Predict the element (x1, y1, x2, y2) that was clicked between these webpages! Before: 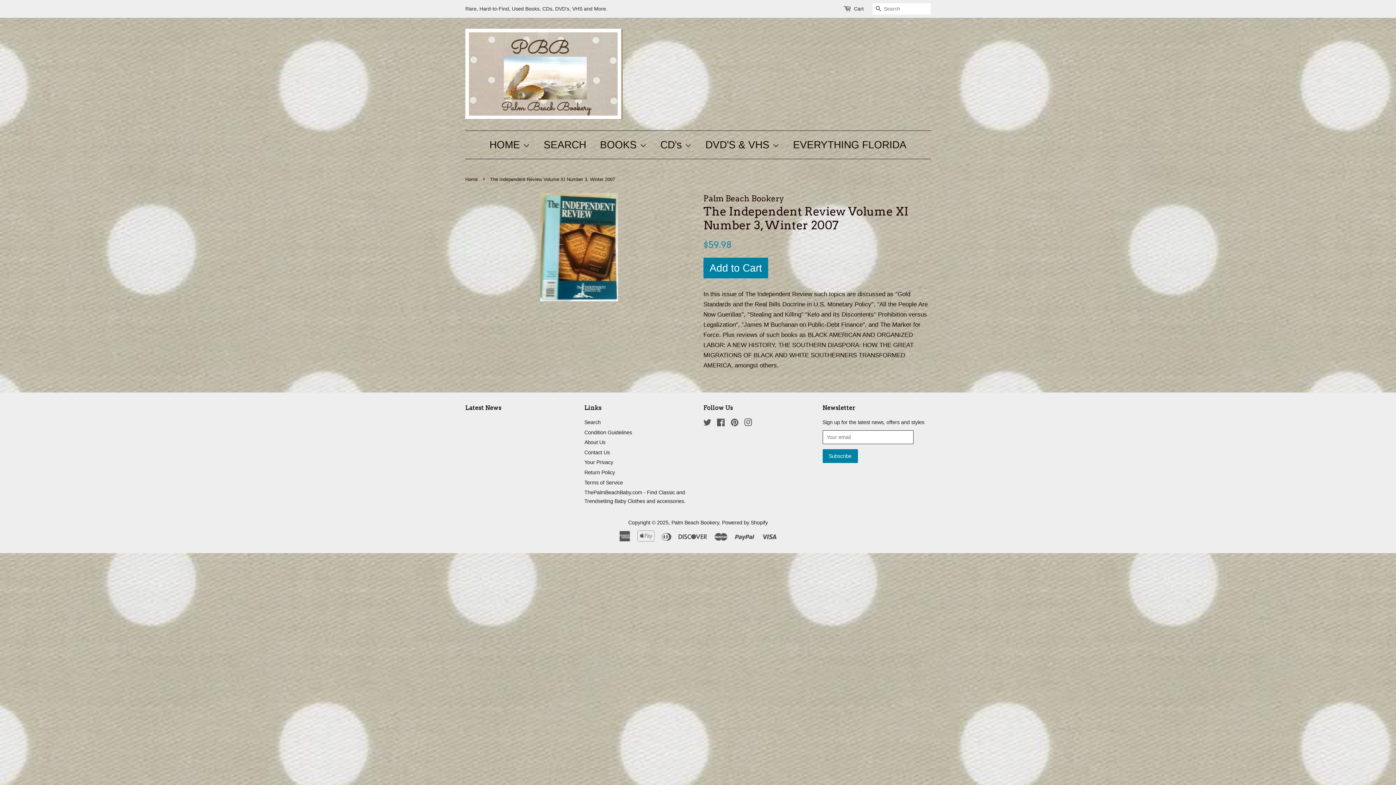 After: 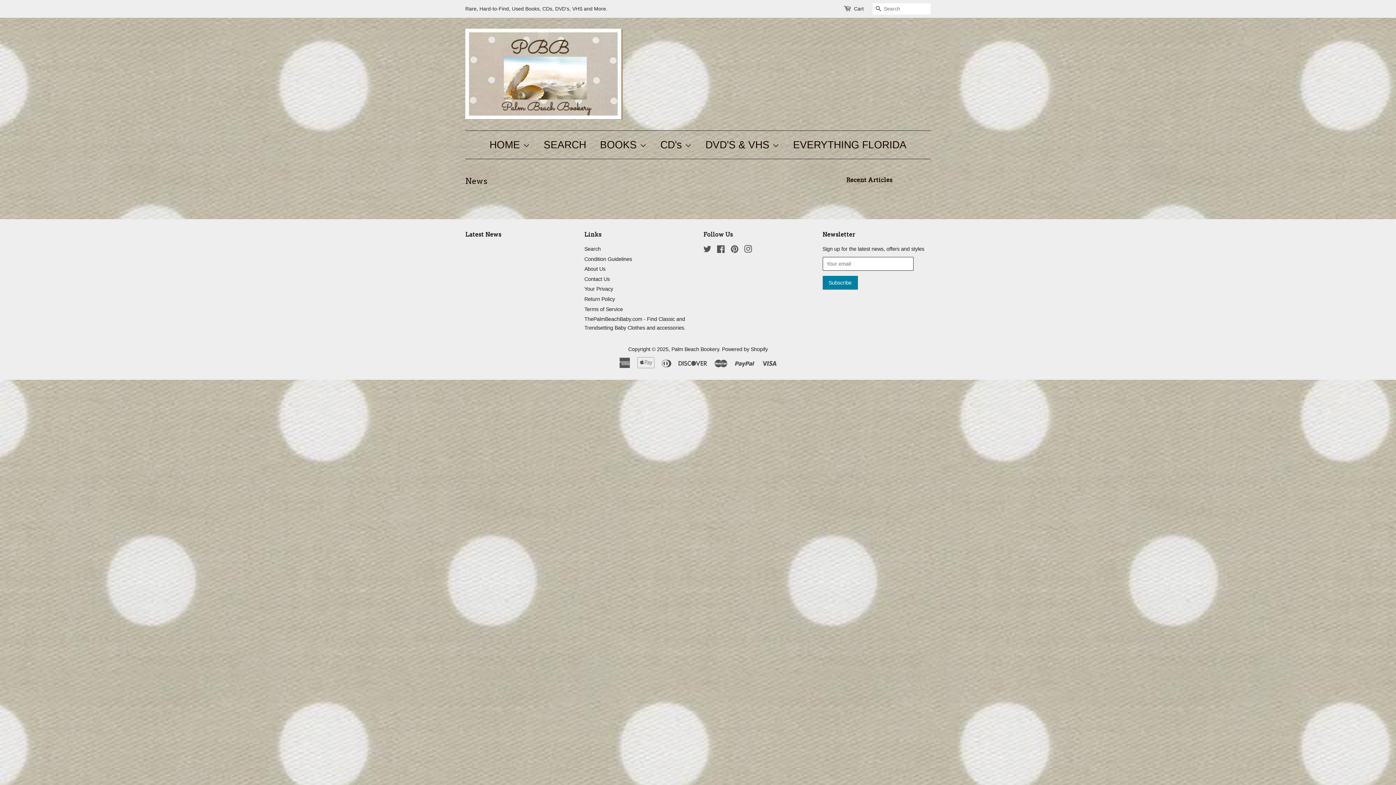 Action: bbox: (465, 404, 501, 411) label: Latest News